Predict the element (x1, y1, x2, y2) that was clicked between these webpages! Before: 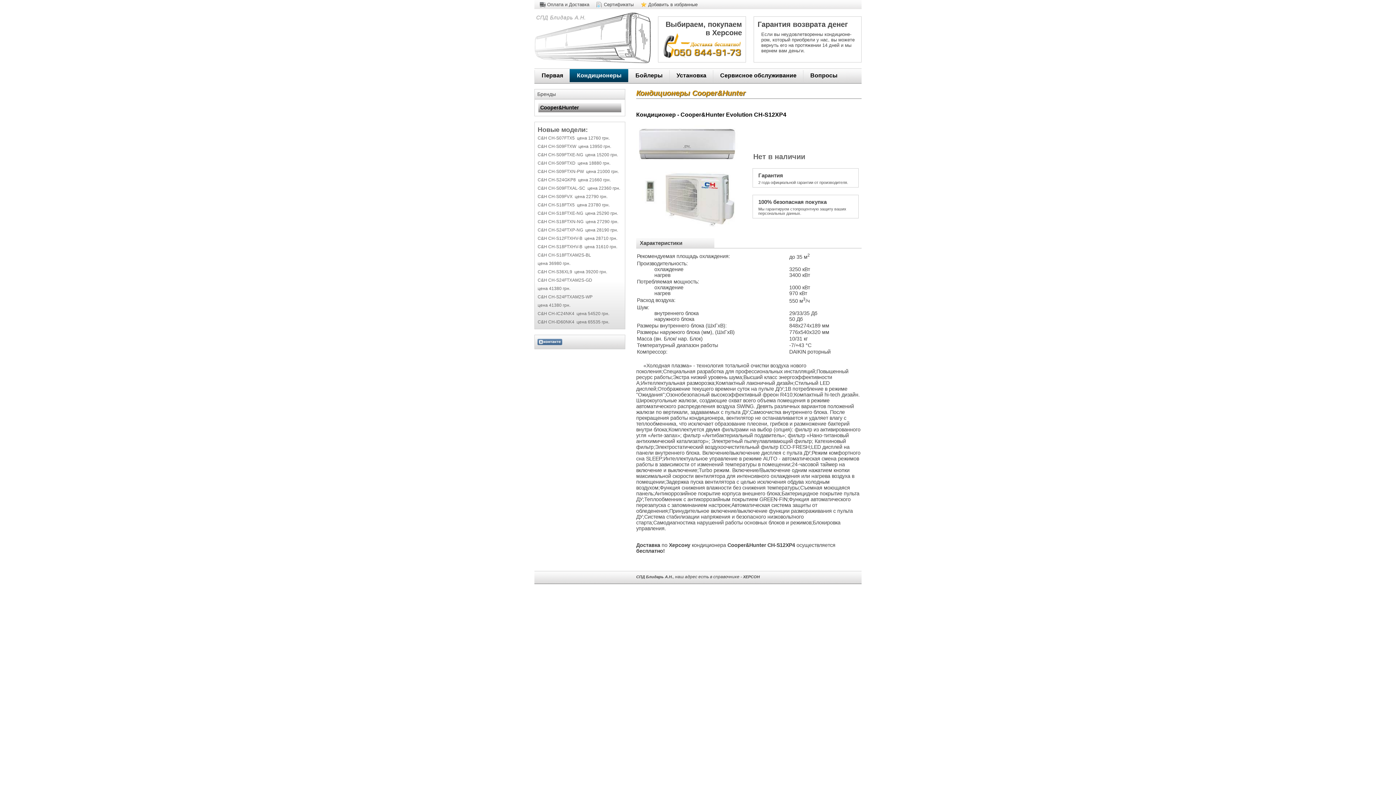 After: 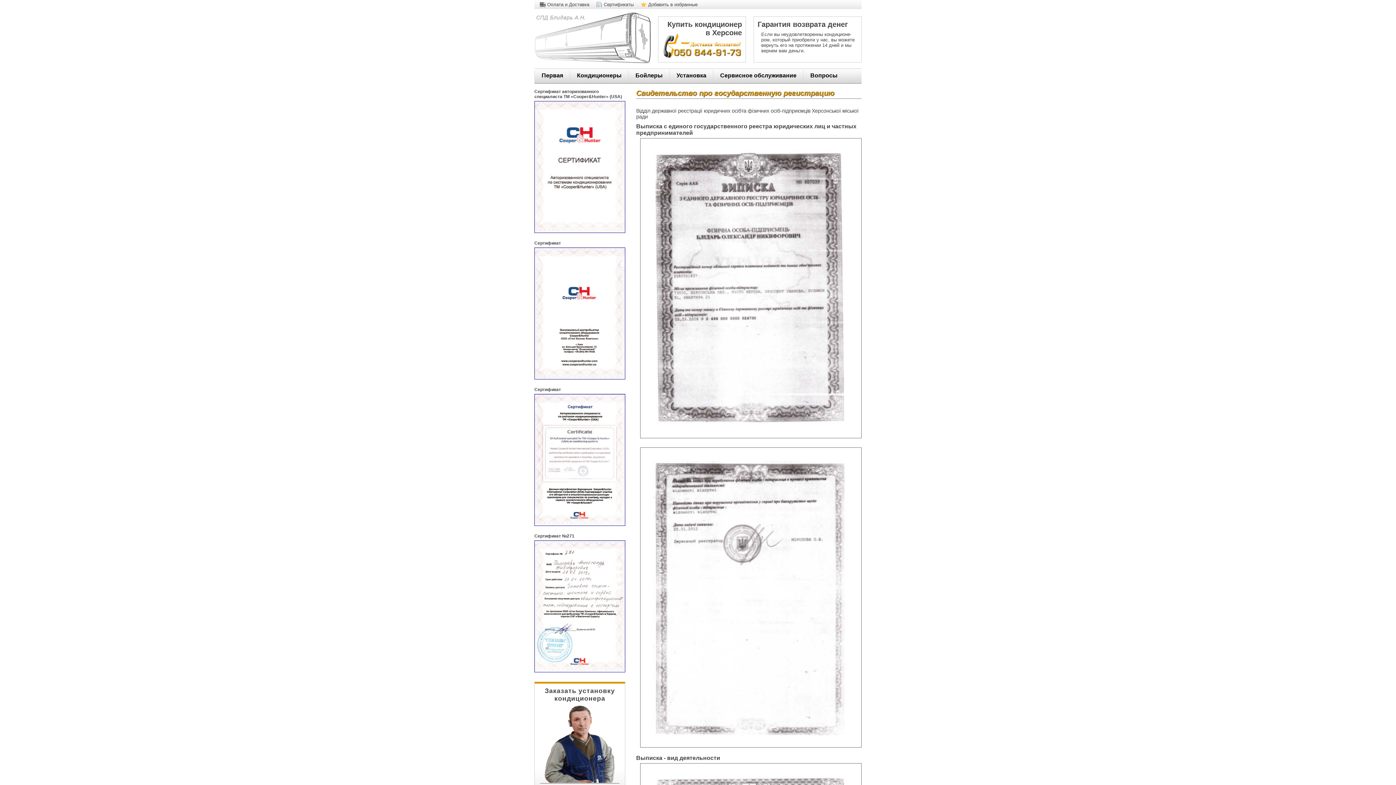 Action: label: Сертификаты bbox: (596, 1, 633, 7)